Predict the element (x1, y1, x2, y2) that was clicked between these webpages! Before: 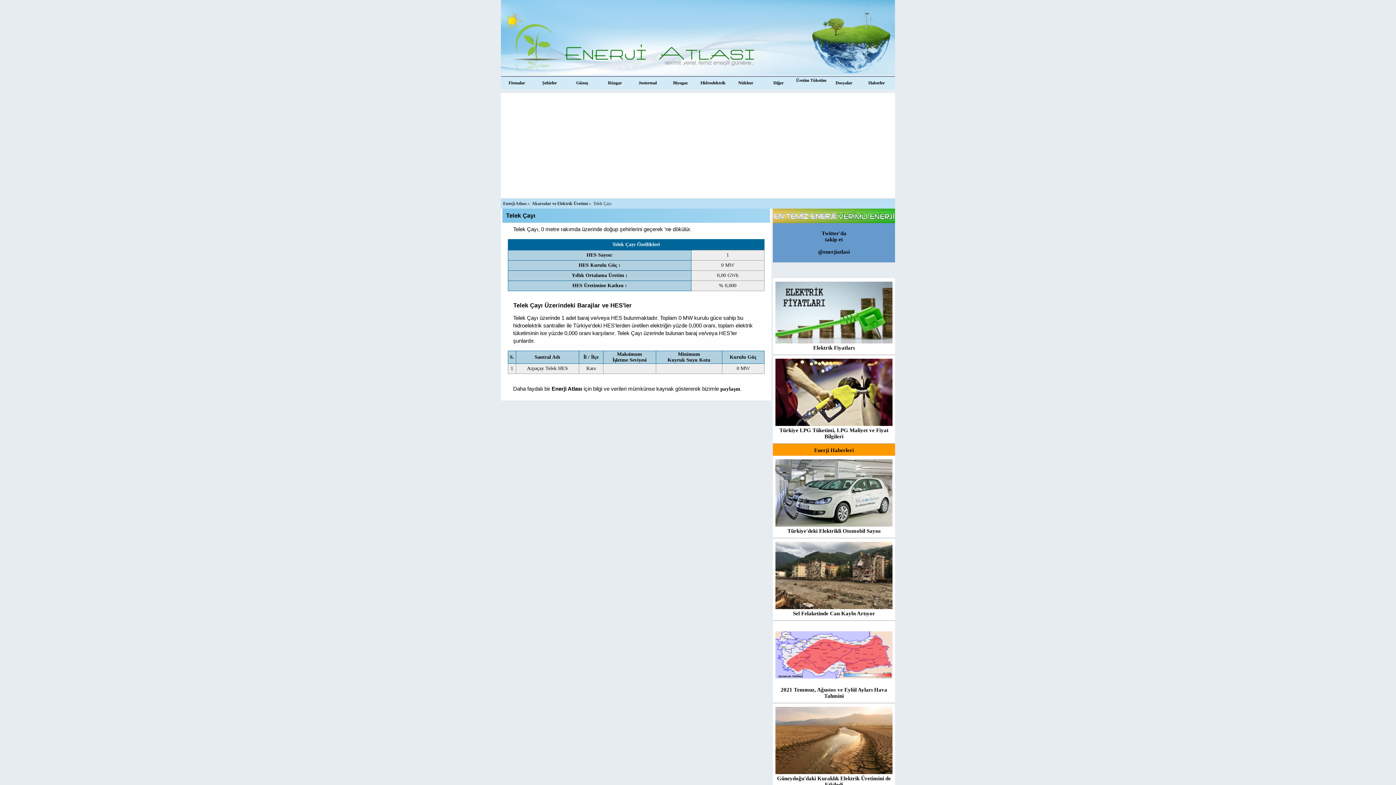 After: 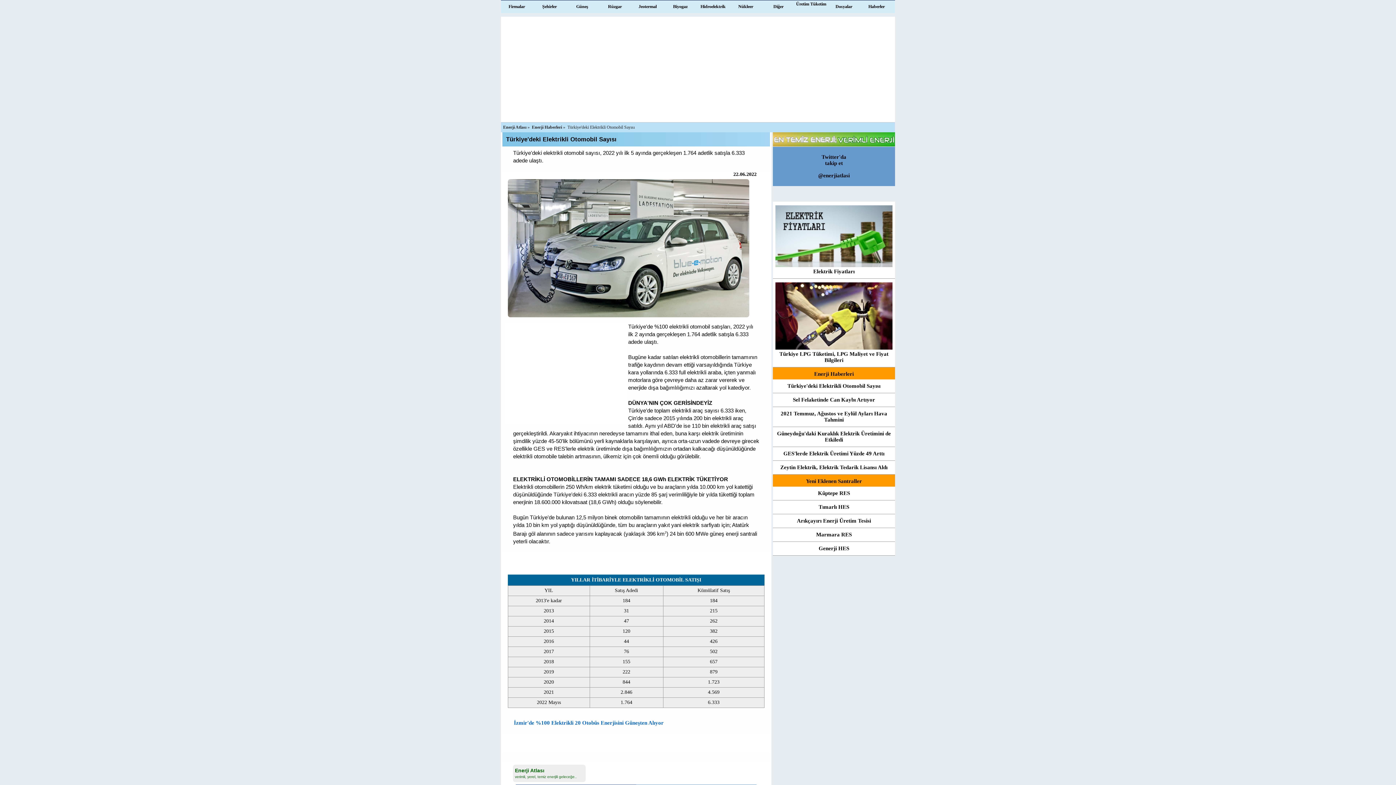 Action: label: 
Türkiye'deki Elektrikli Otomobil Sayısı bbox: (773, 456, 895, 538)